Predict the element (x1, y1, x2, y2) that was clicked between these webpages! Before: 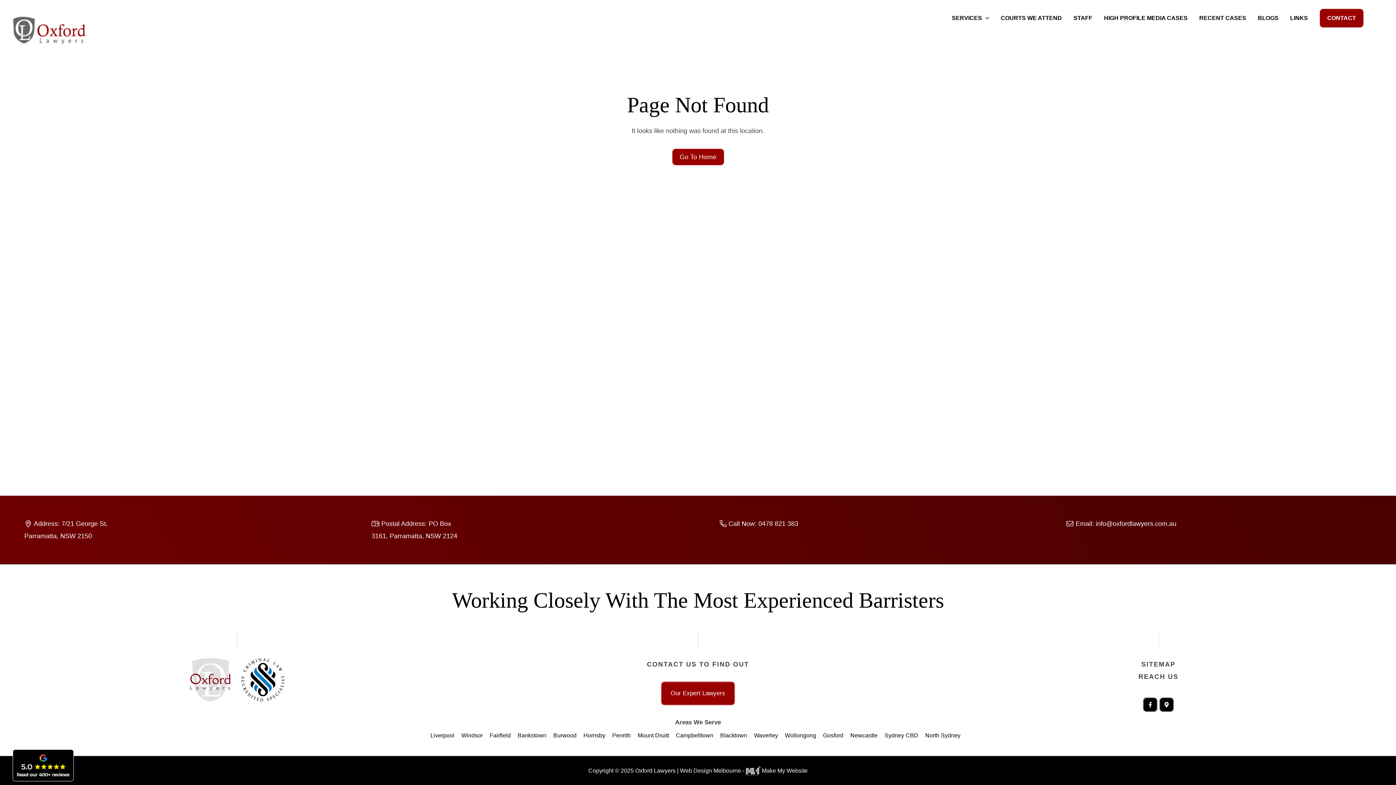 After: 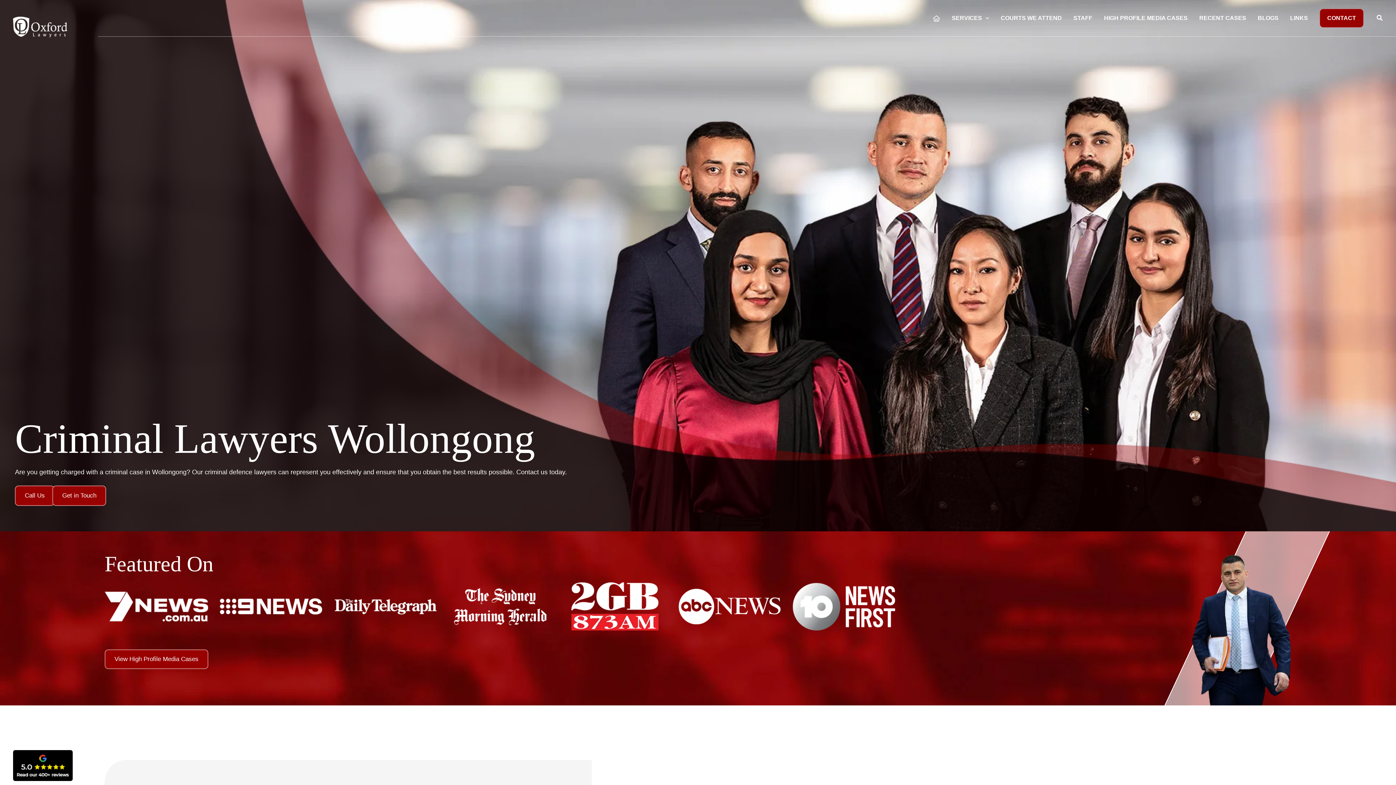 Action: label: Wollongong bbox: (785, 732, 816, 738)